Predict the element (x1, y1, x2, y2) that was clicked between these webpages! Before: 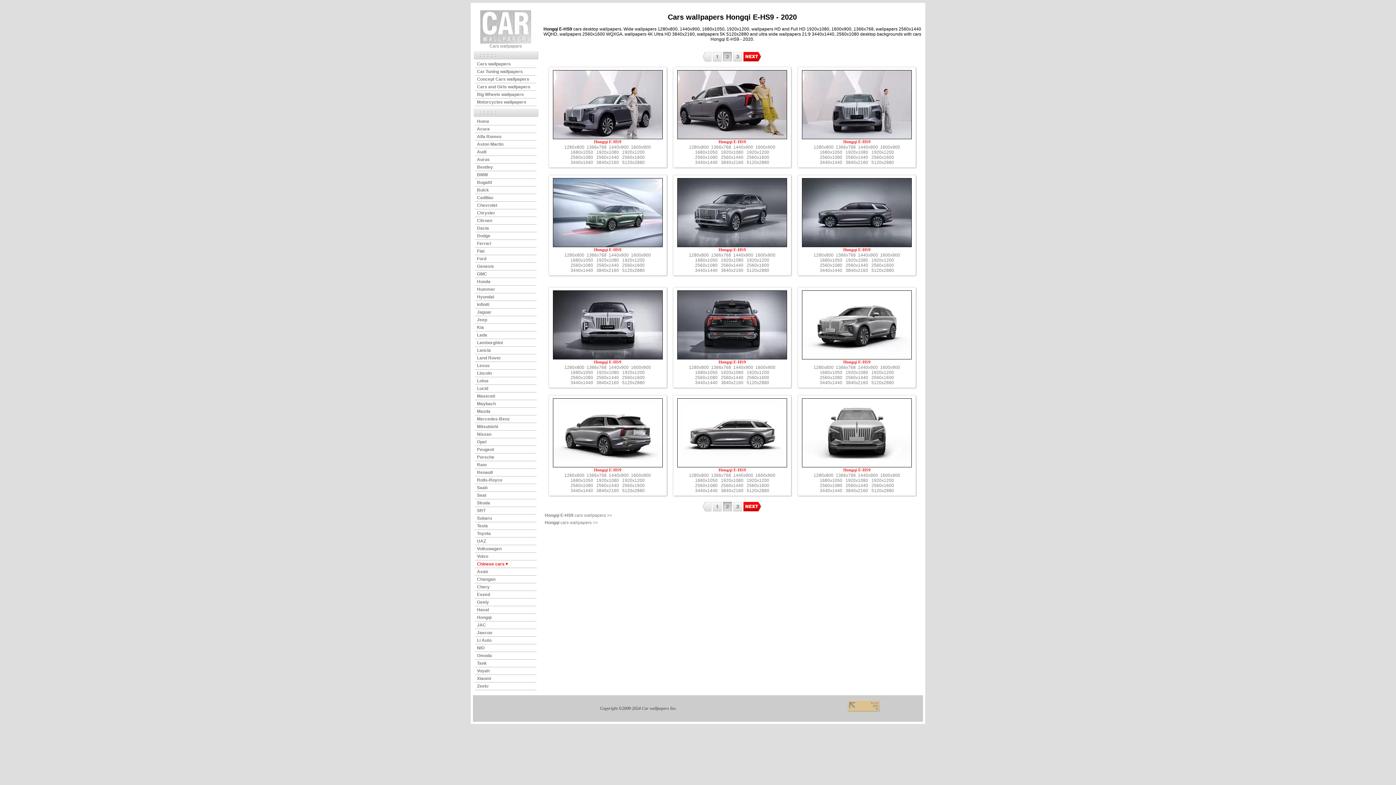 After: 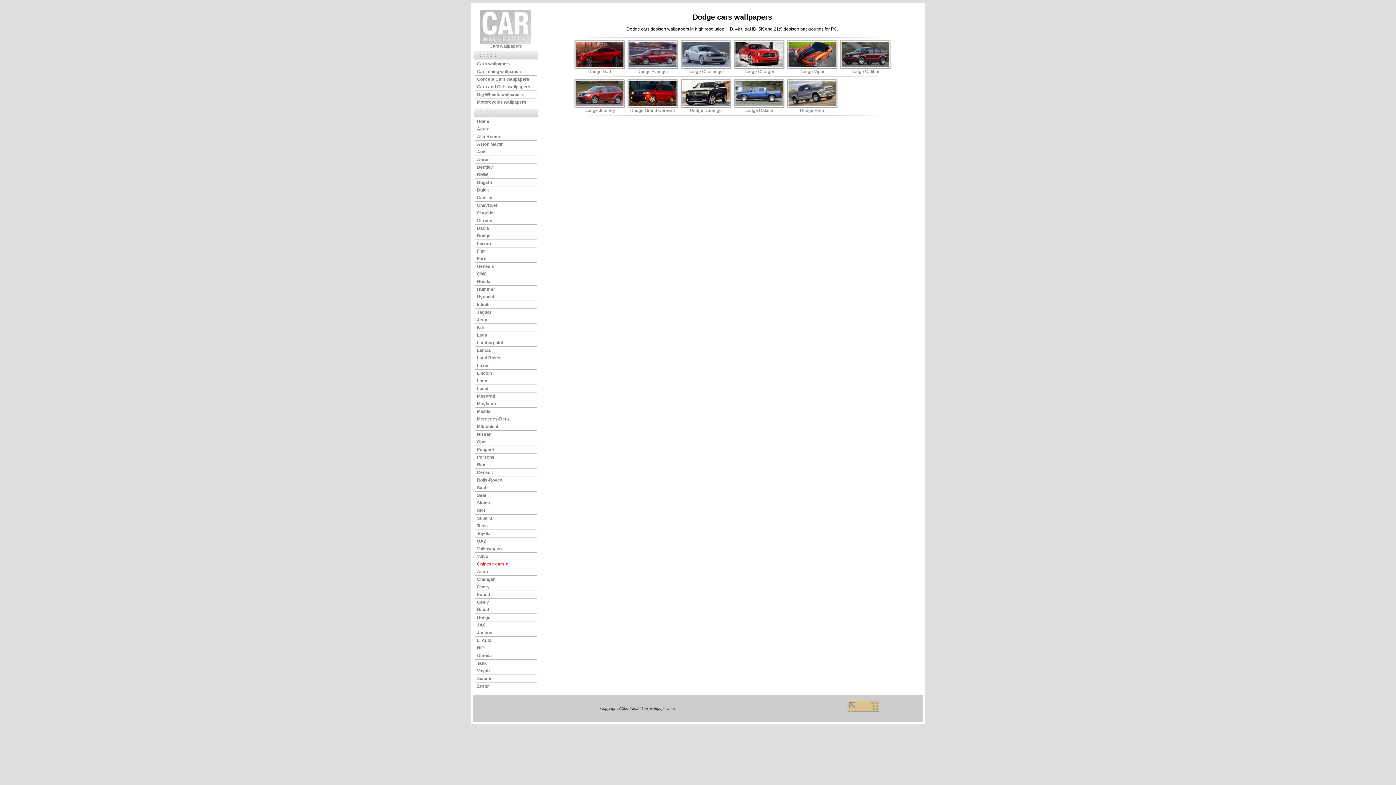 Action: bbox: (477, 233, 490, 238) label: Dodge